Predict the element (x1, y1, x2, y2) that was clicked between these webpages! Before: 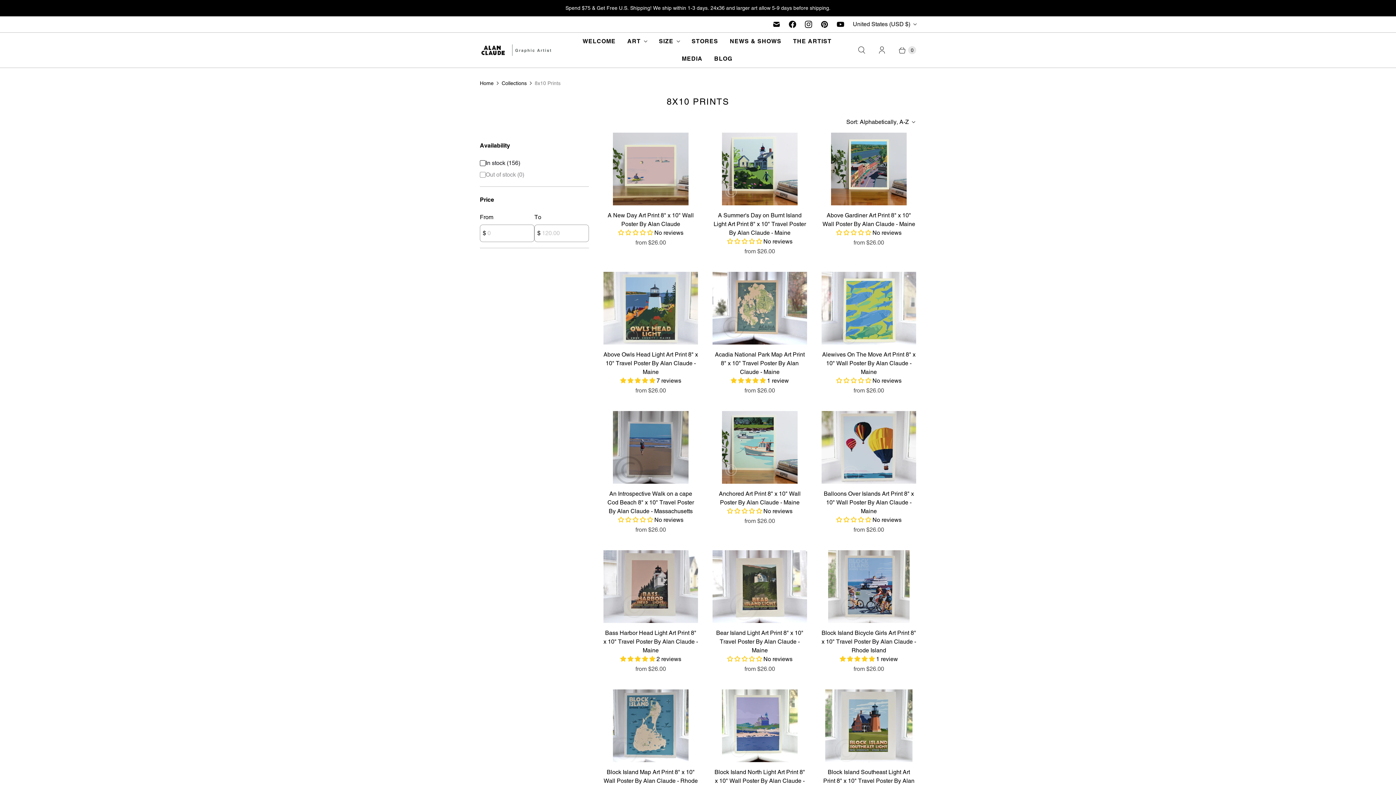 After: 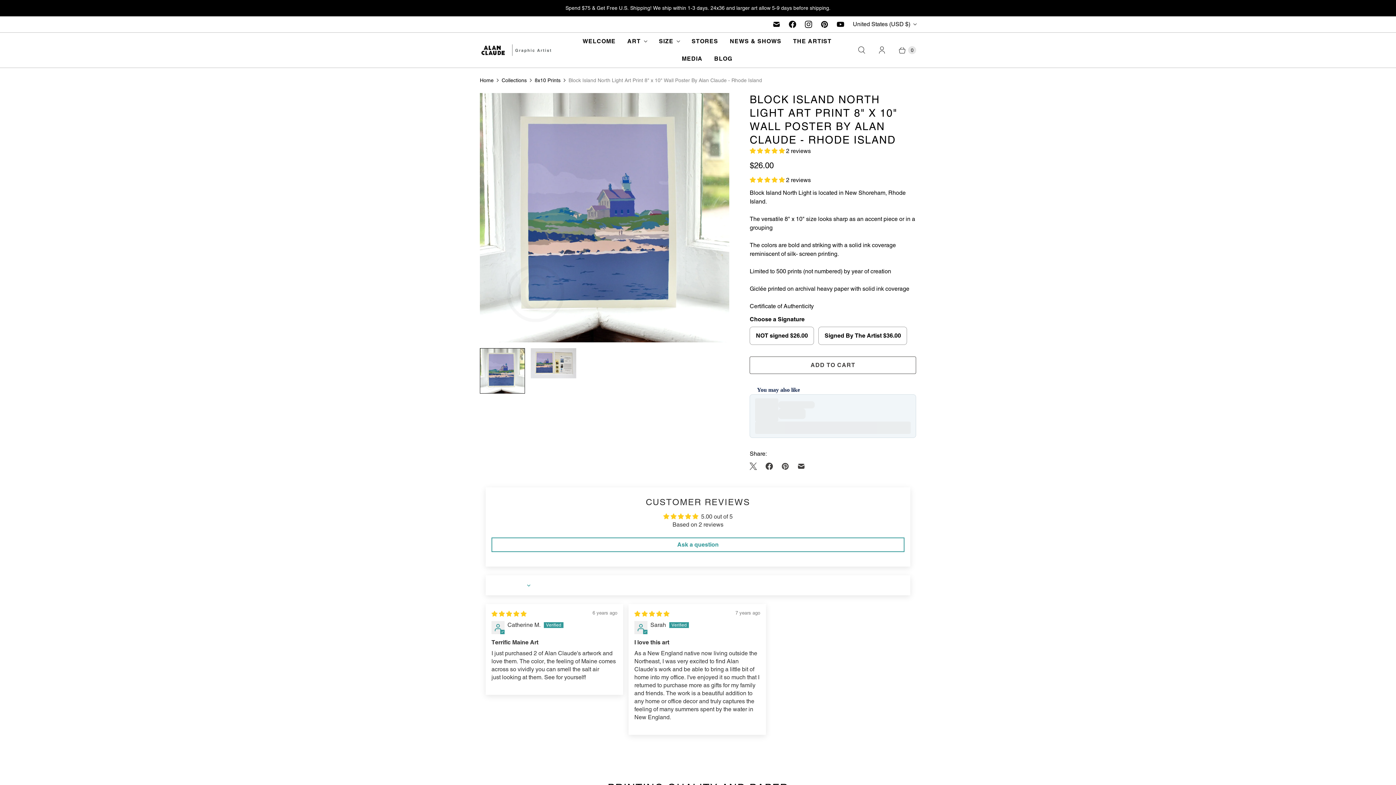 Action: label: Block Island North Light Art Print 8" x 10" Wall Poster By Alan Claude - Rhode Island bbox: (712, 768, 807, 794)